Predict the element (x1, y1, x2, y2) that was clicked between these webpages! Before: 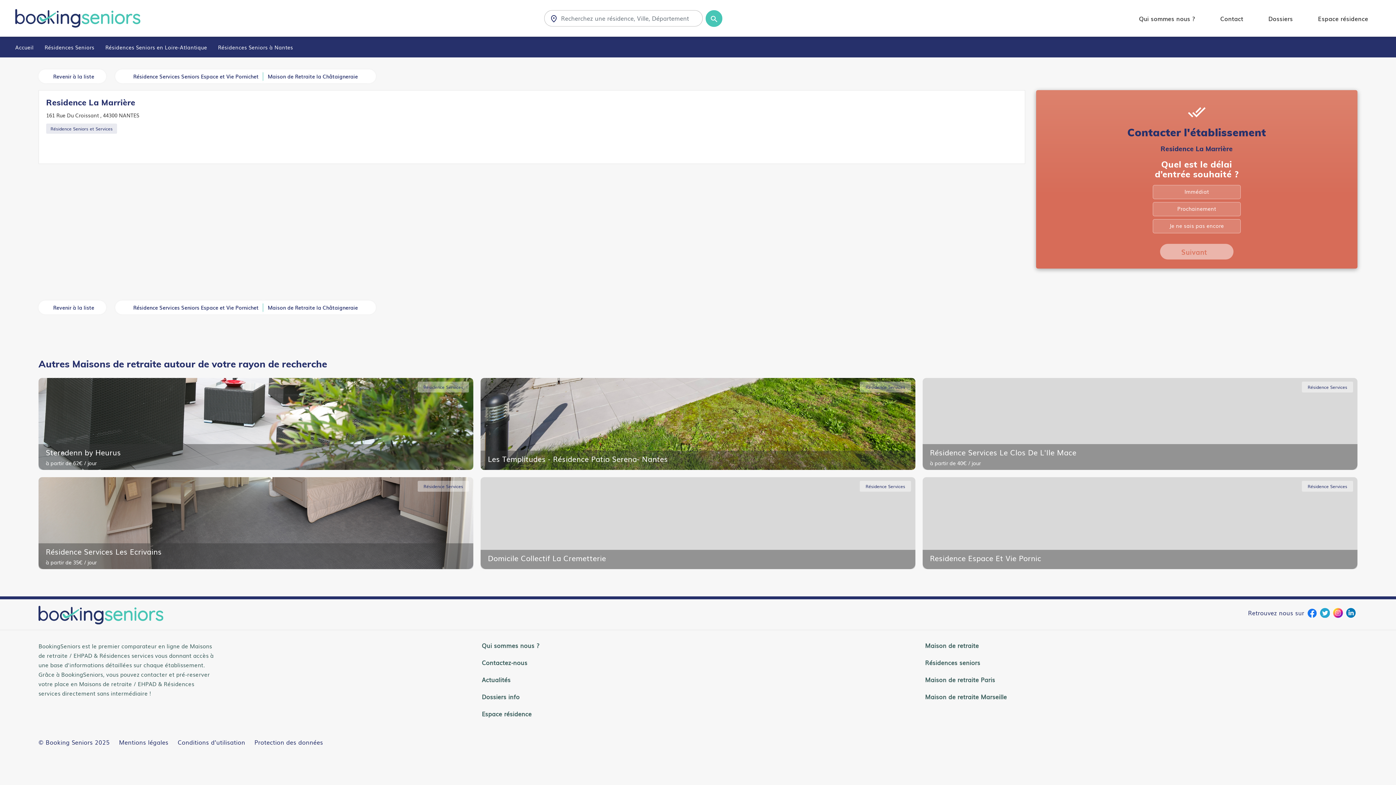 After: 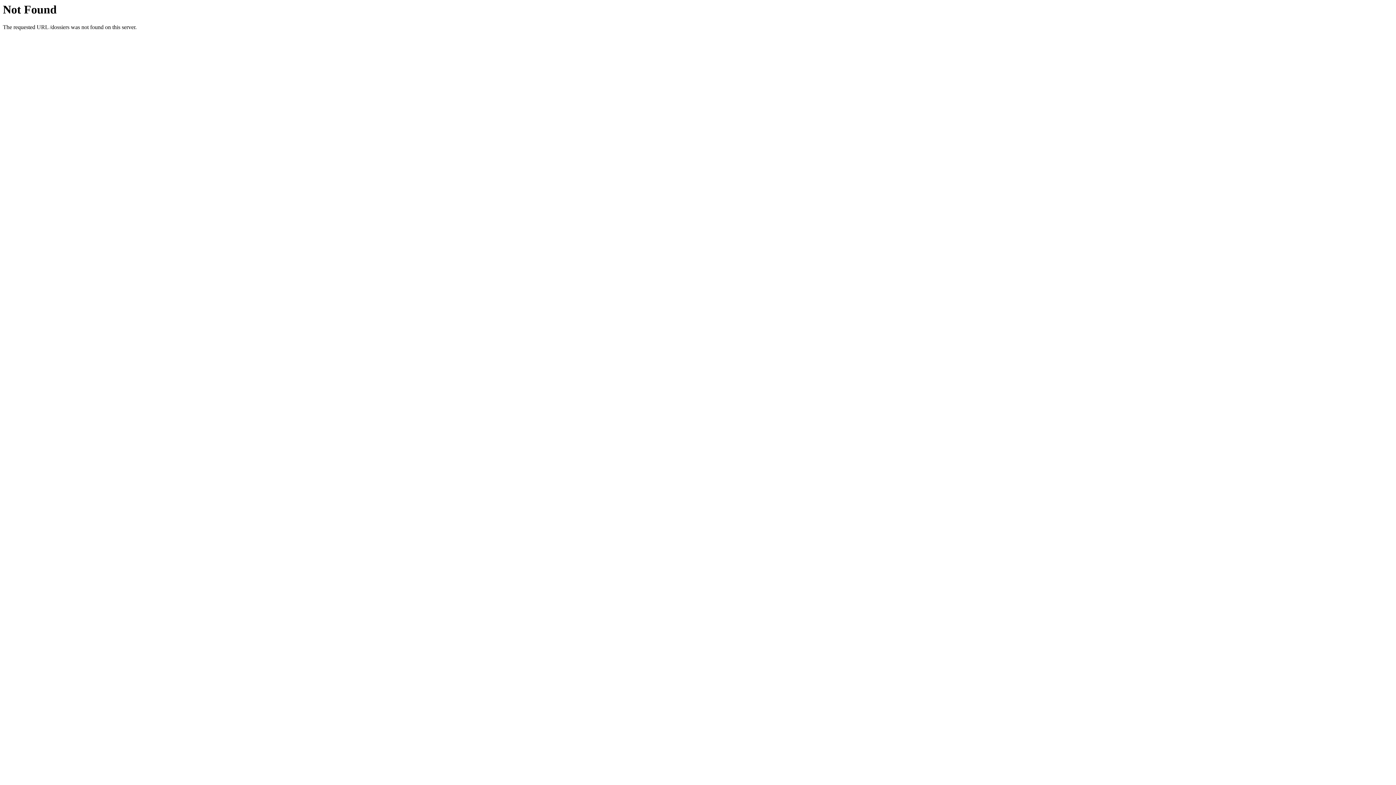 Action: label: Dossiers info bbox: (481, 692, 519, 701)